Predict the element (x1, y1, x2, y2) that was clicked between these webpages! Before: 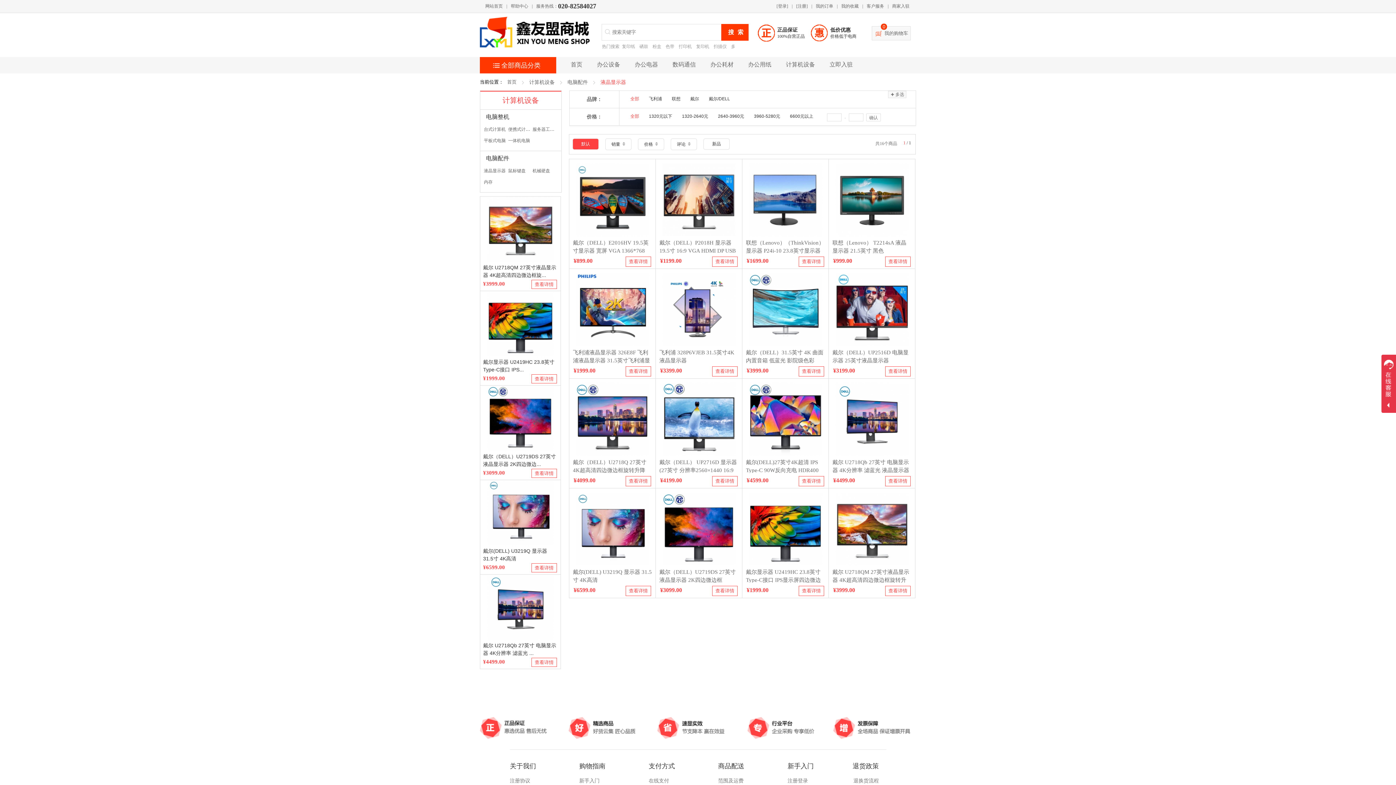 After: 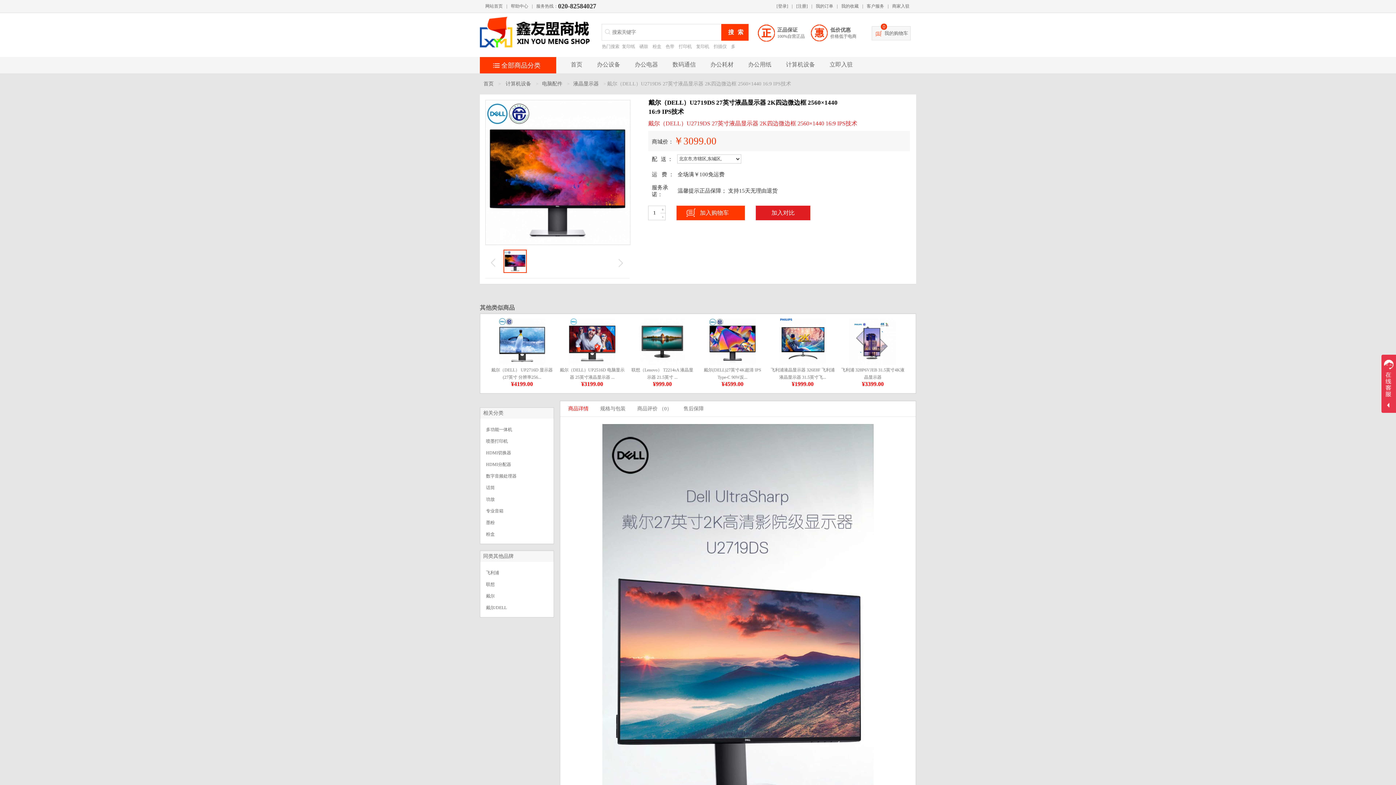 Action: bbox: (531, 469, 557, 478) label: 查看详情